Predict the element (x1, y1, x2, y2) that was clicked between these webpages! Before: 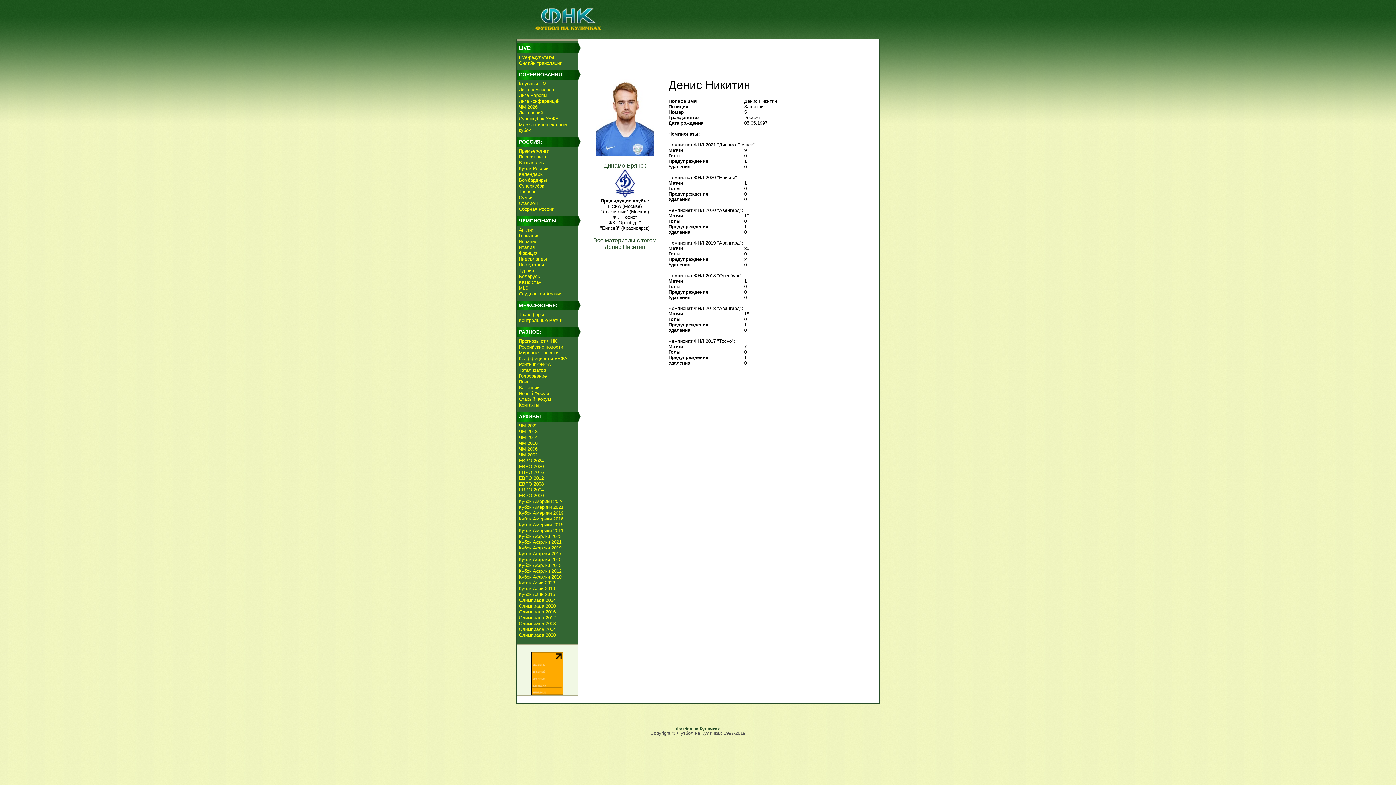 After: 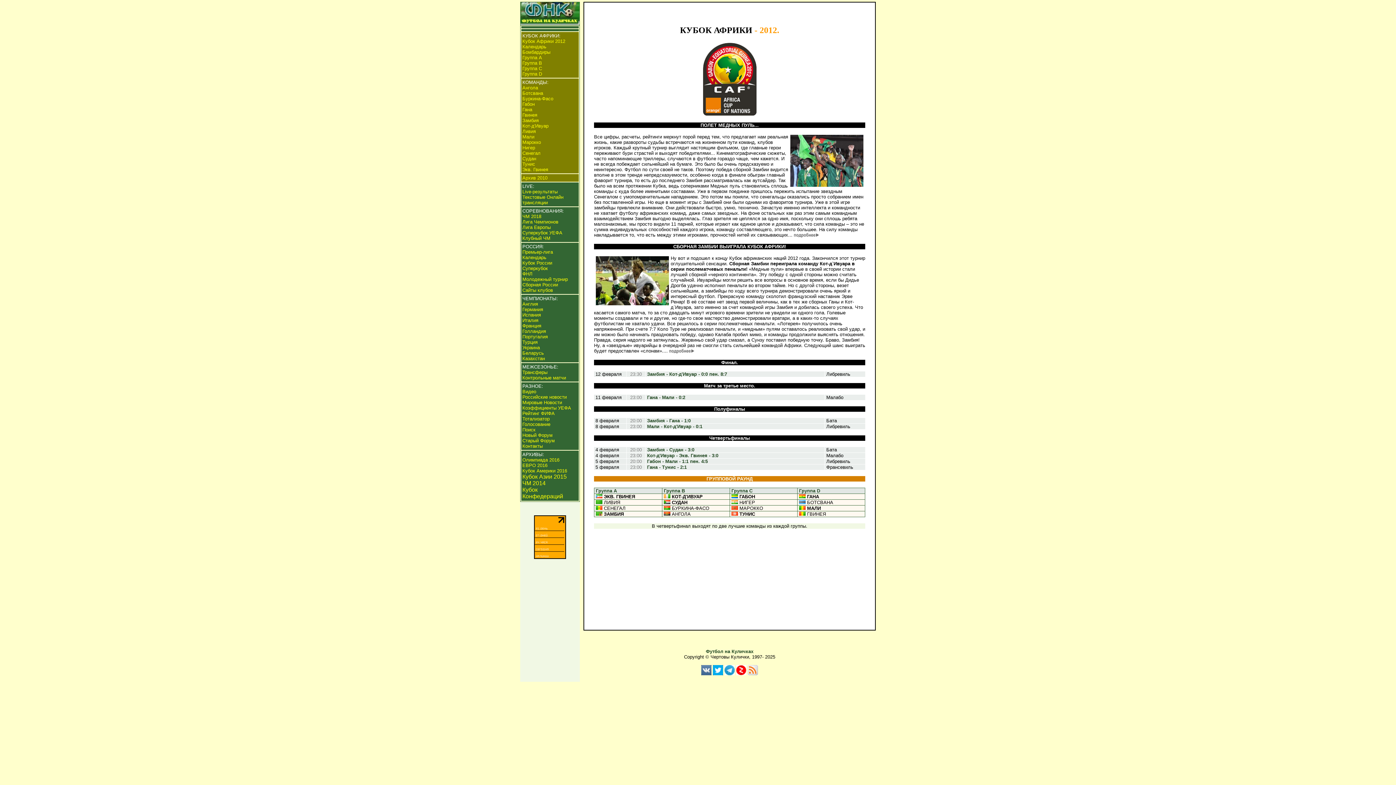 Action: label: Кубок Африки 2012 bbox: (518, 568, 561, 574)